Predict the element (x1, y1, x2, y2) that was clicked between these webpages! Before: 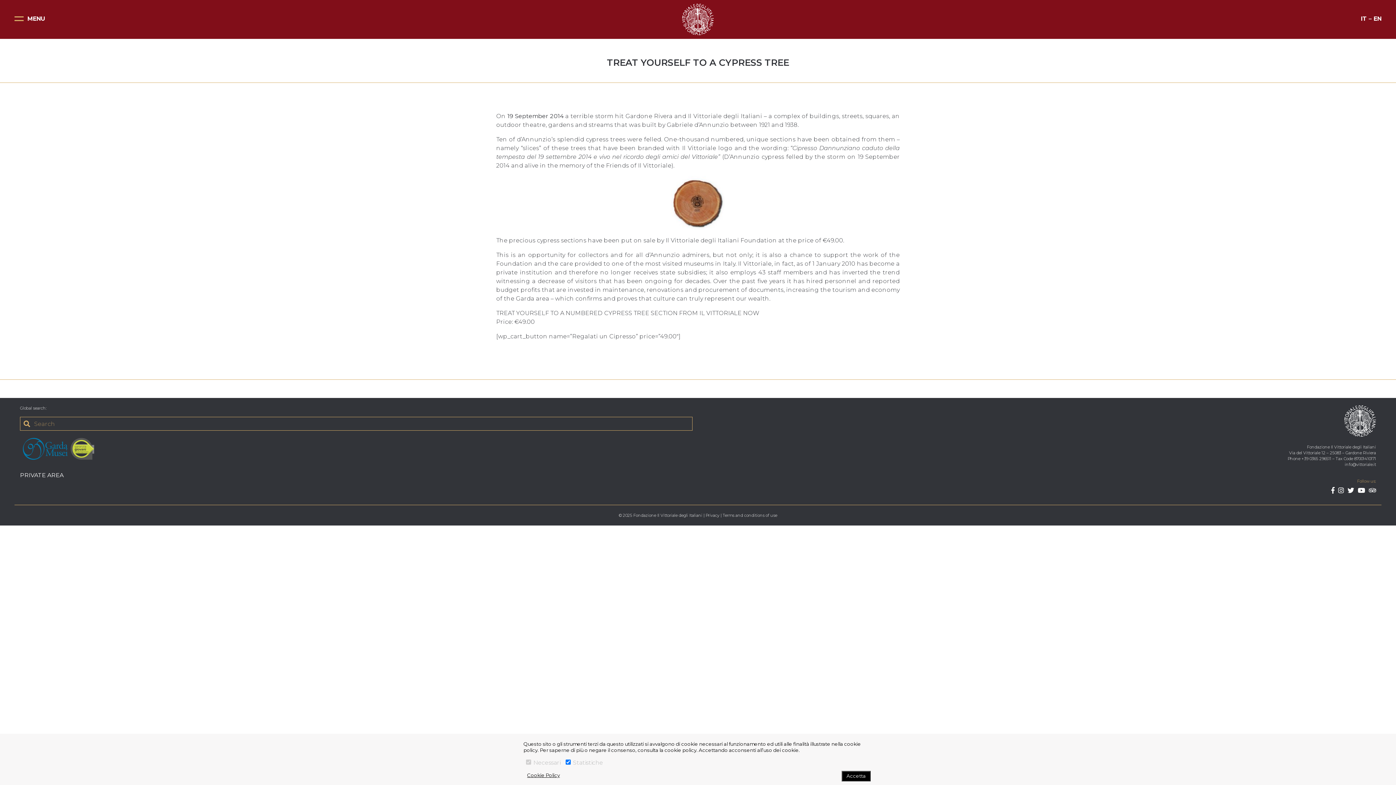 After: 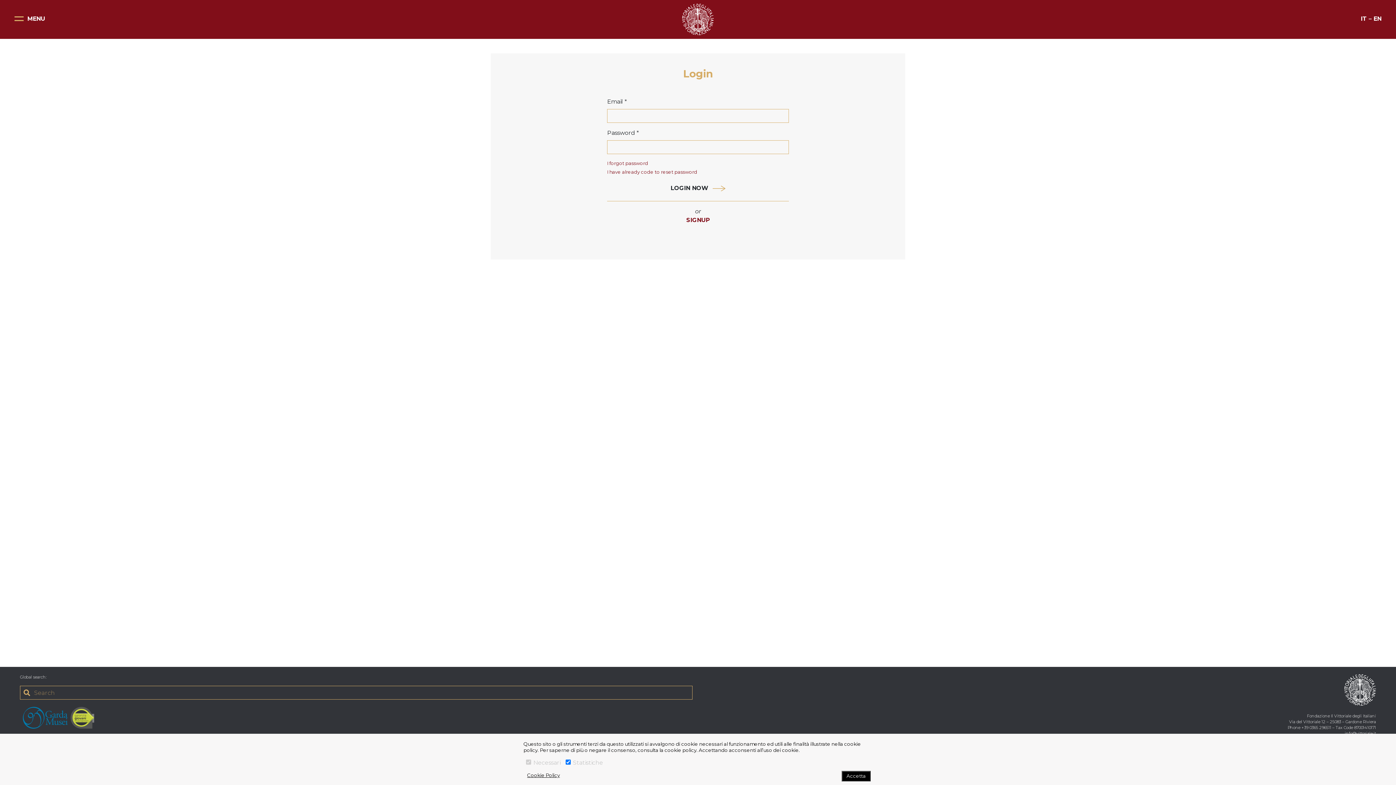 Action: label: PRIVATE AREA bbox: (20, 472, 63, 478)